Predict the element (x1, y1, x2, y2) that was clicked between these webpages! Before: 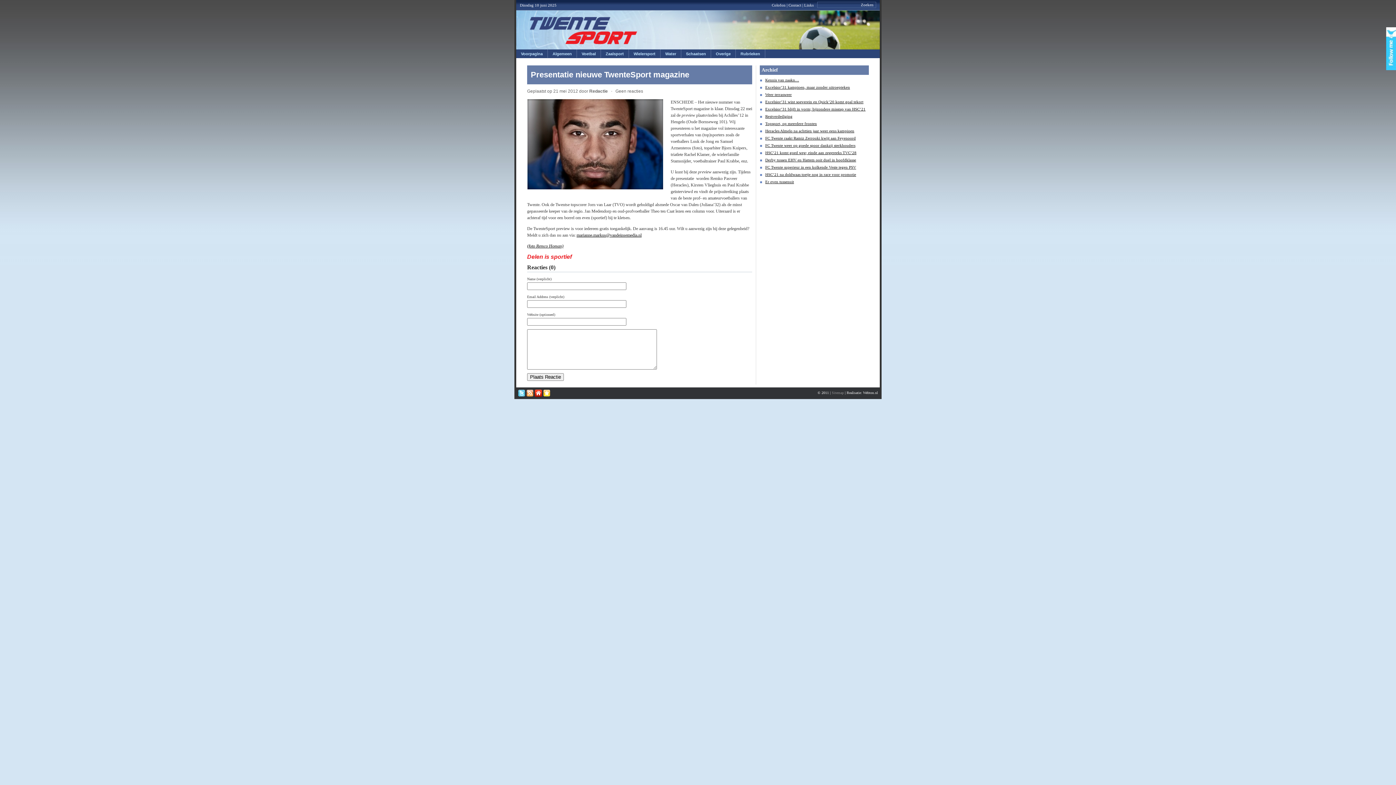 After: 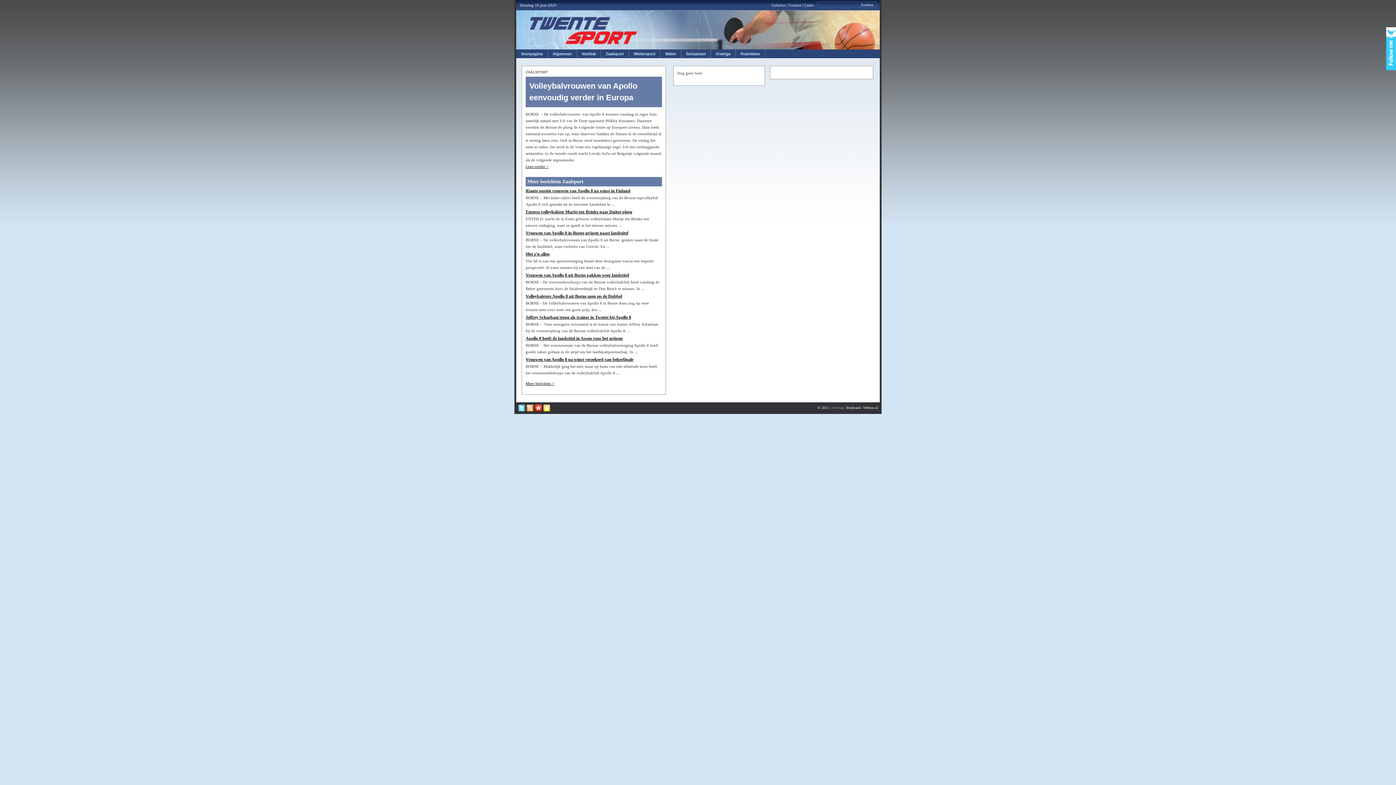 Action: bbox: (601, 49, 629, 57) label: Zaalsport